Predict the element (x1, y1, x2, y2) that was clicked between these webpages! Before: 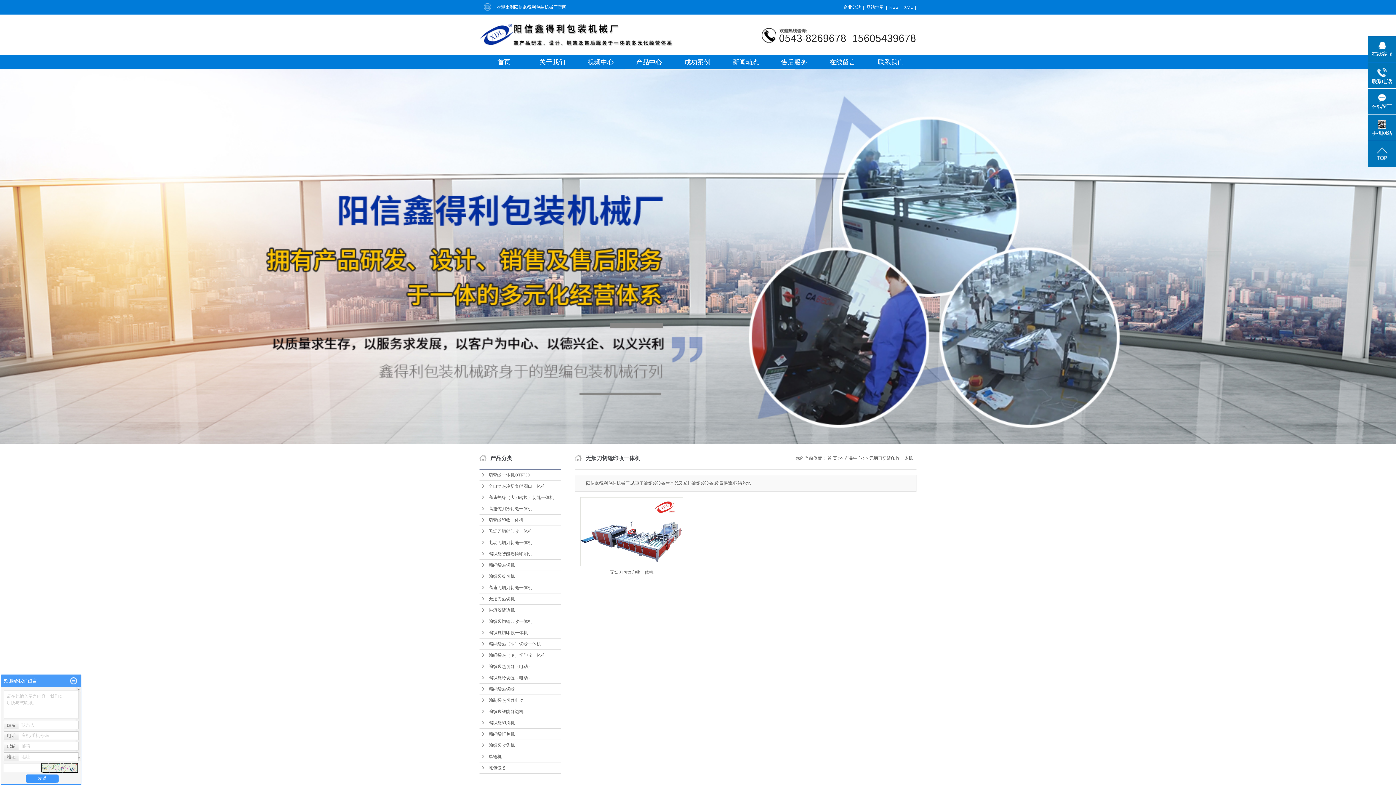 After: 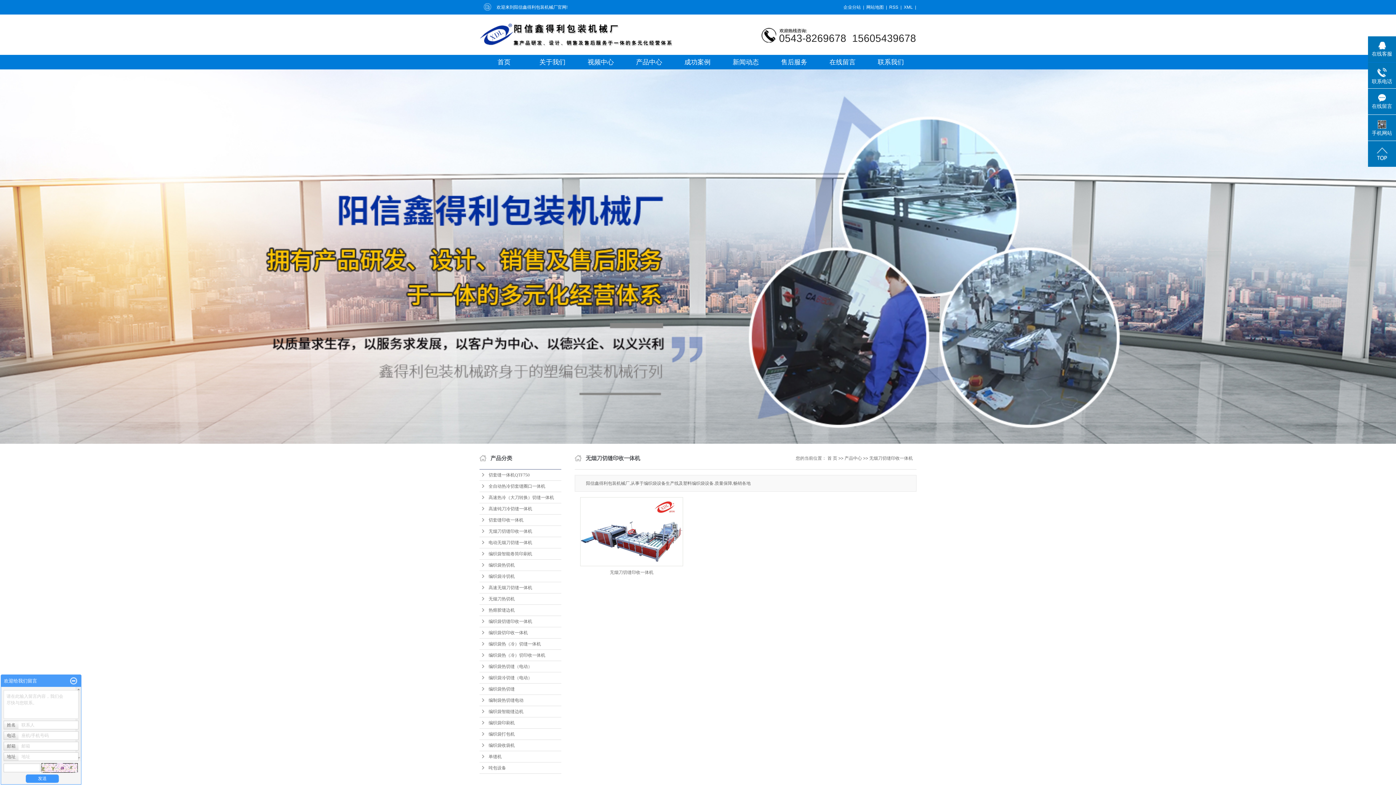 Action: bbox: (869, 456, 913, 461) label: 无烟刀切缝印收一体机